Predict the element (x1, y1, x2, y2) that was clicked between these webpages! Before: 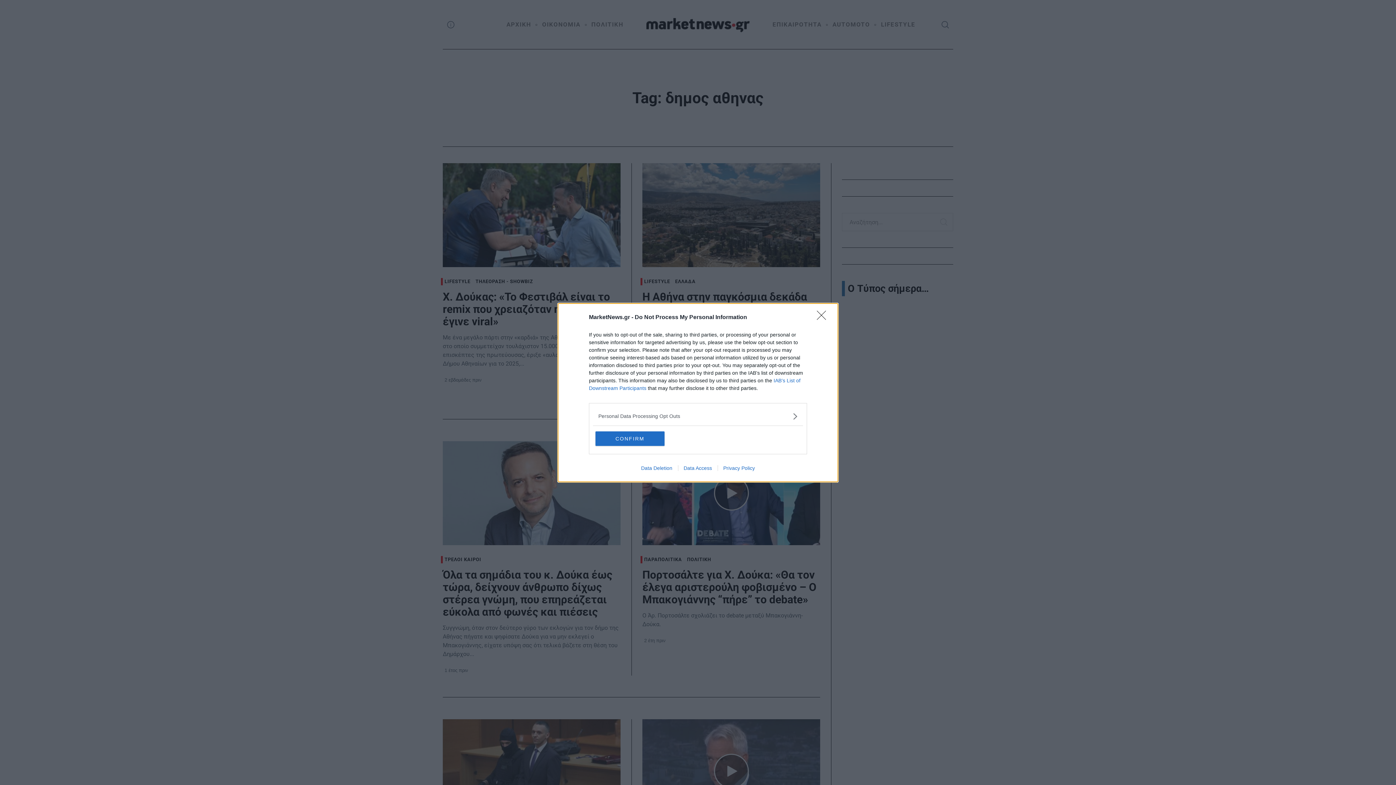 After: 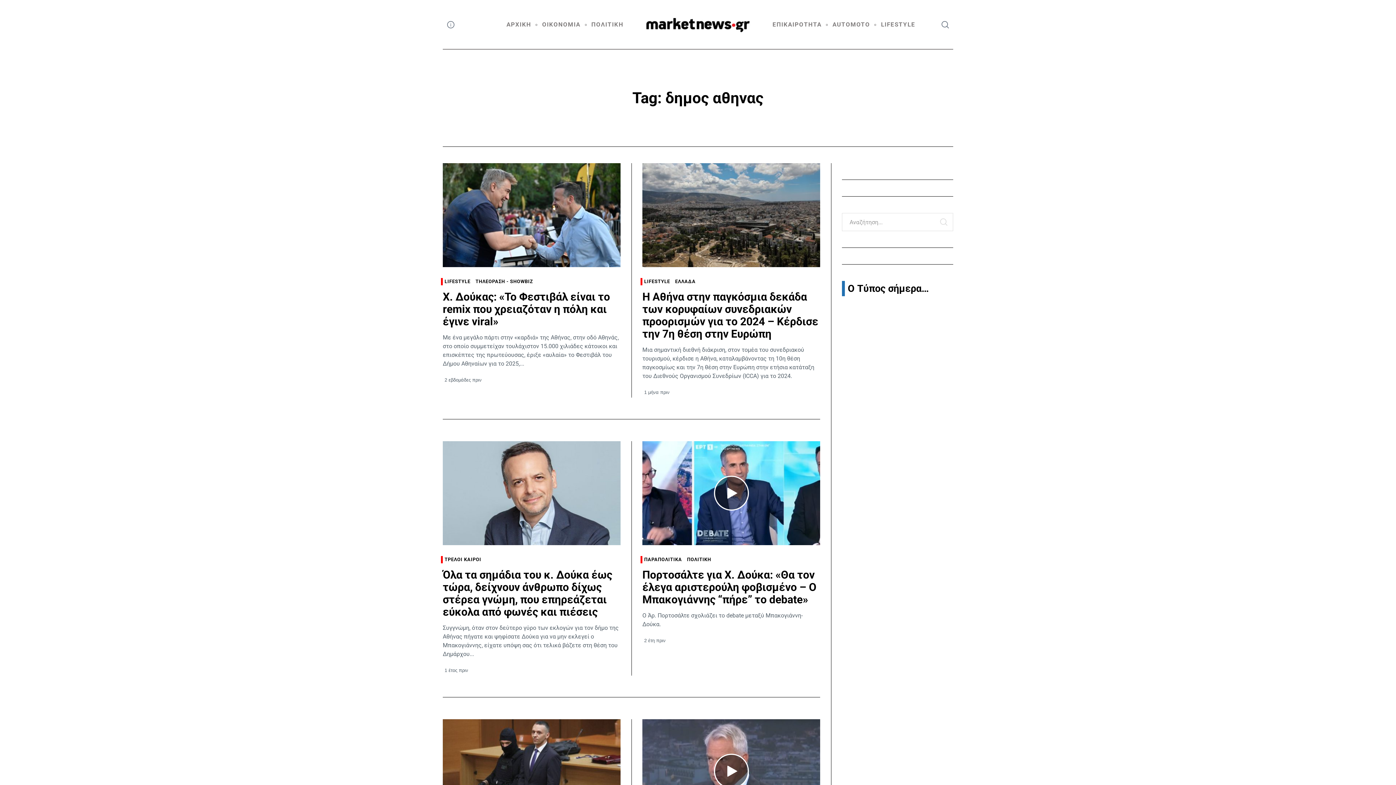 Action: label: CONFIRM bbox: (595, 431, 664, 446)